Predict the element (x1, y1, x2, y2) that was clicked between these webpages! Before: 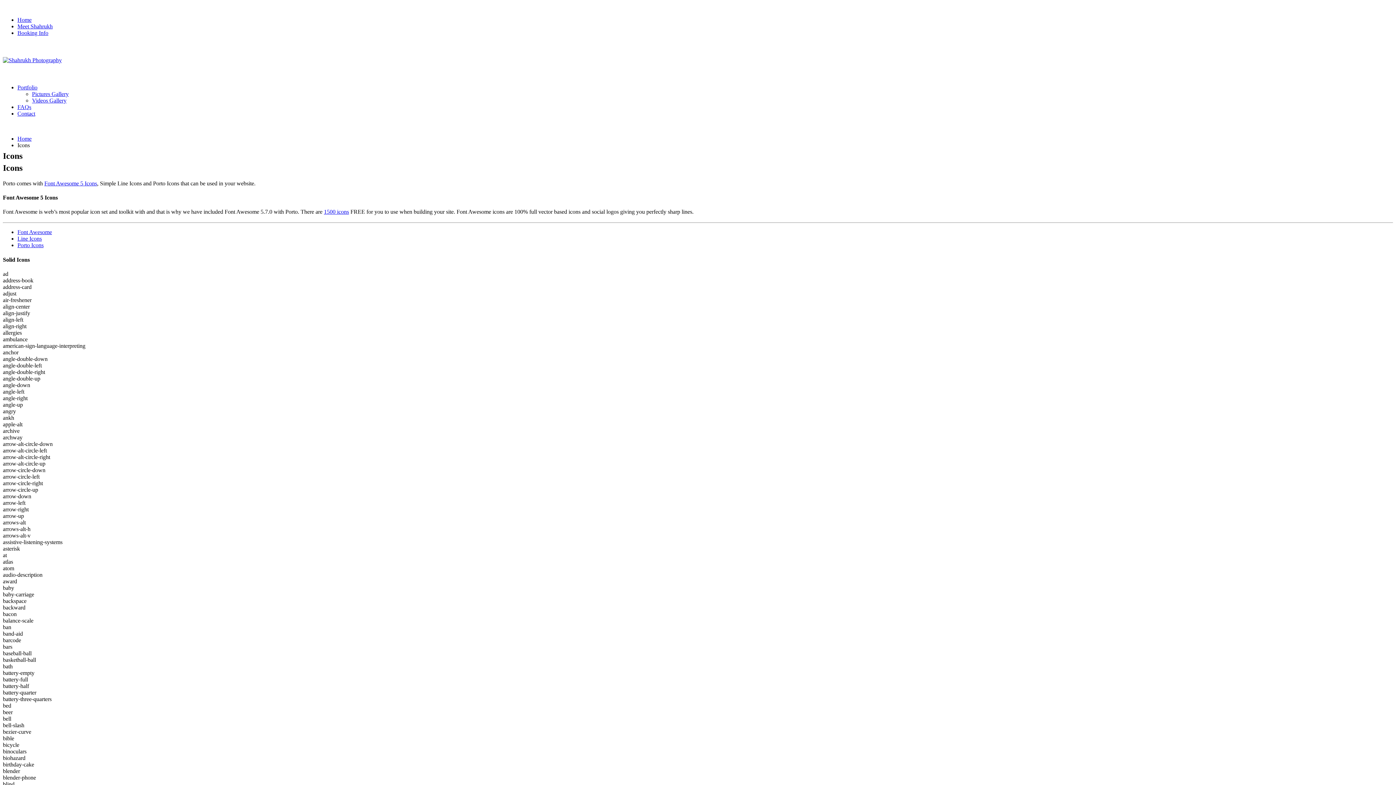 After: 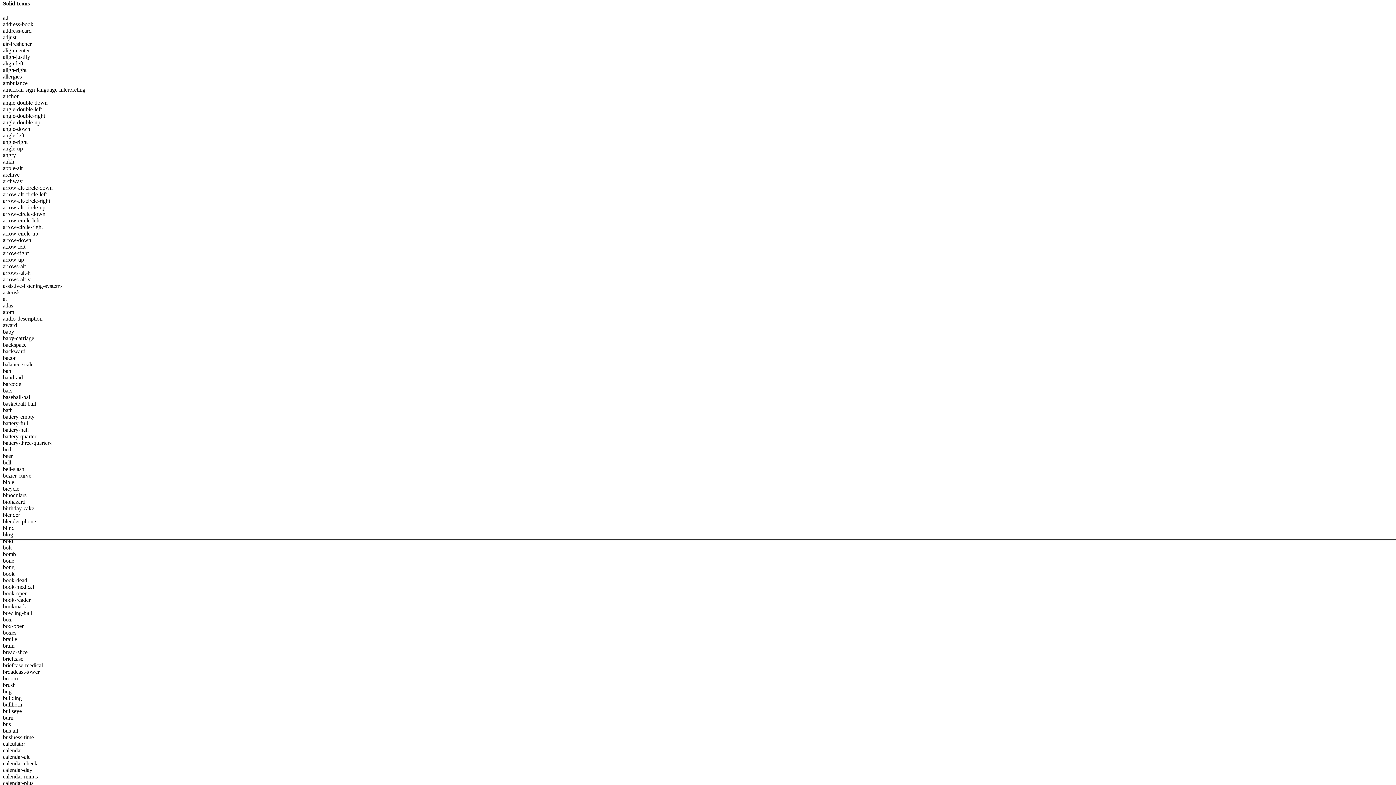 Action: label: Font Awesome bbox: (17, 229, 52, 235)